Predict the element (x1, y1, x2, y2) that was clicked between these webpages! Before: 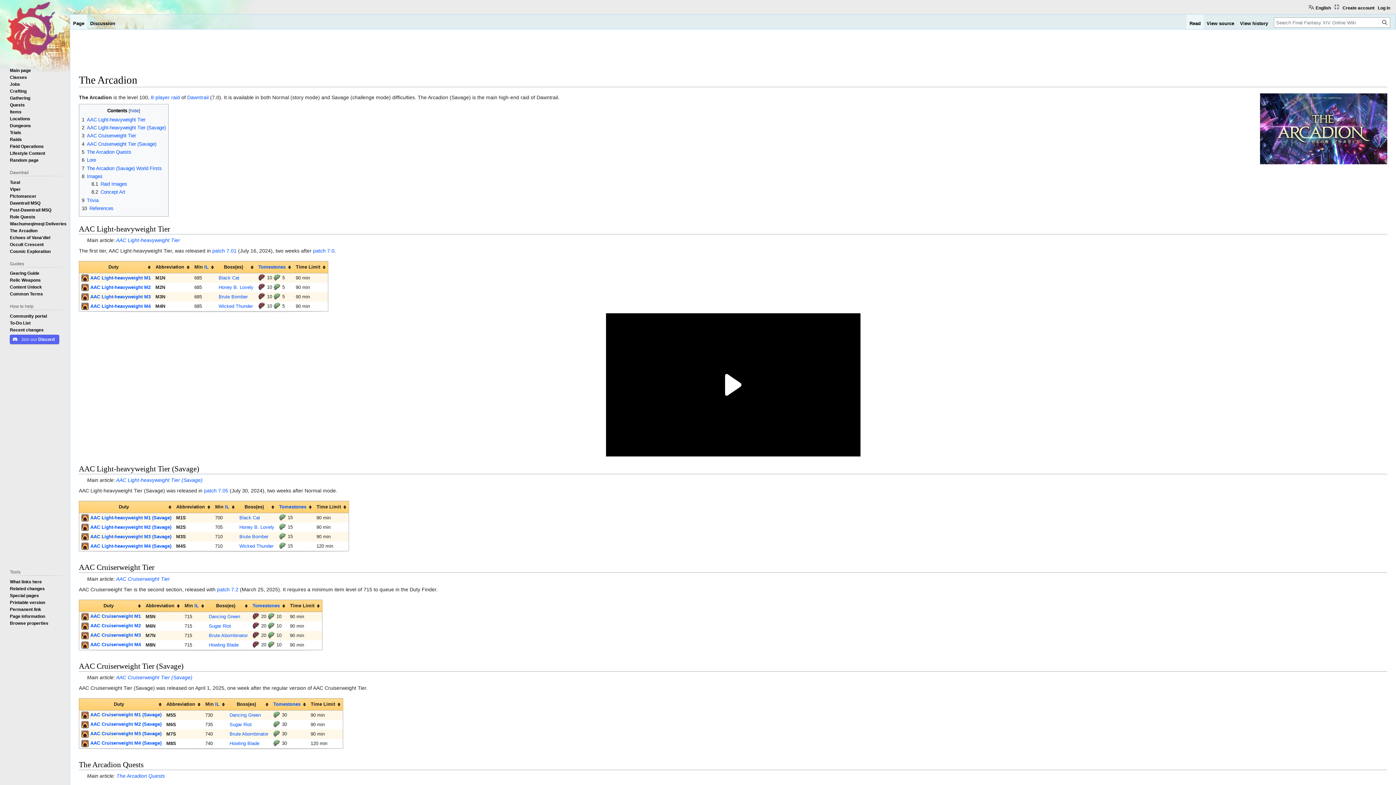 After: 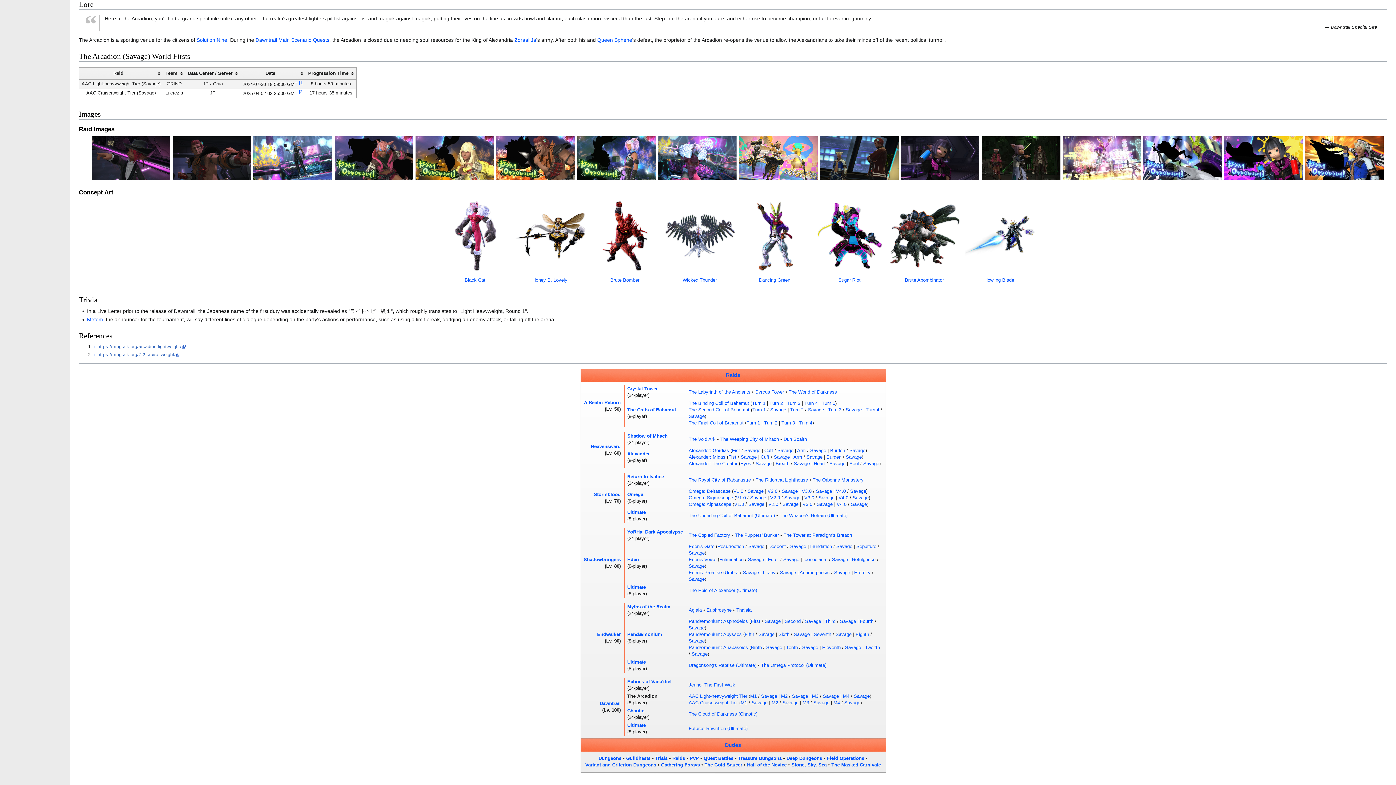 Action: label: 6	Lore bbox: (81, 157, 96, 163)